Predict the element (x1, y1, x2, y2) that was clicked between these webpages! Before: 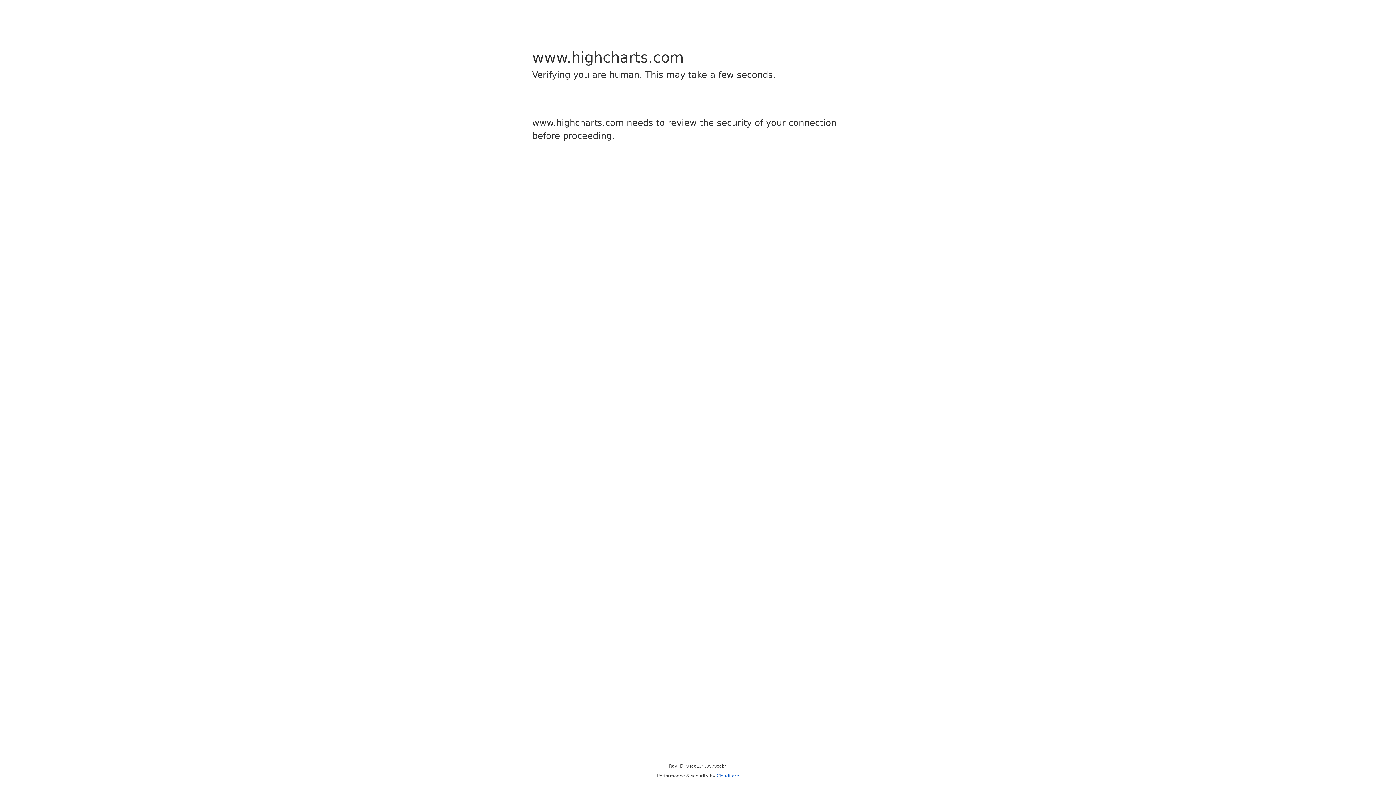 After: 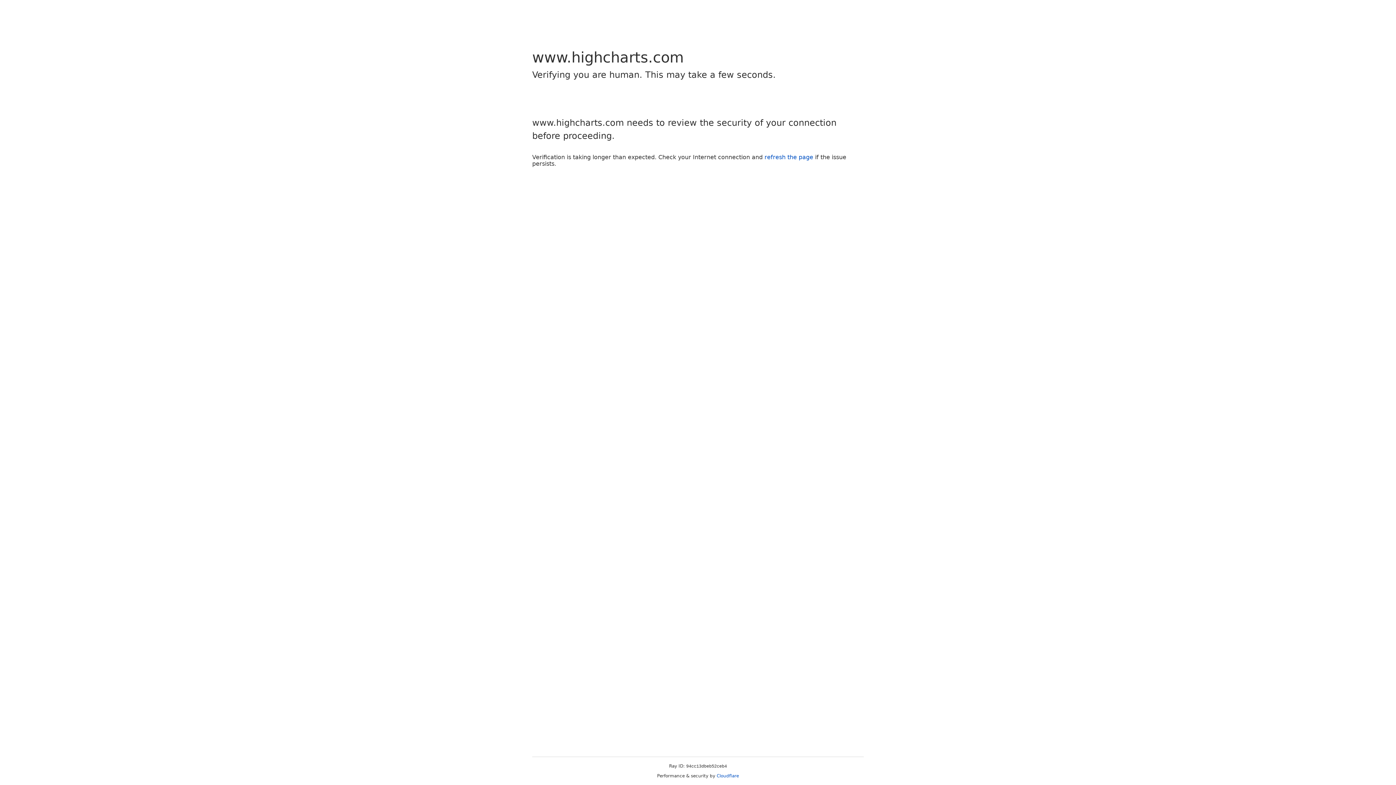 Action: bbox: (716, 773, 739, 778) label: Cloudflare